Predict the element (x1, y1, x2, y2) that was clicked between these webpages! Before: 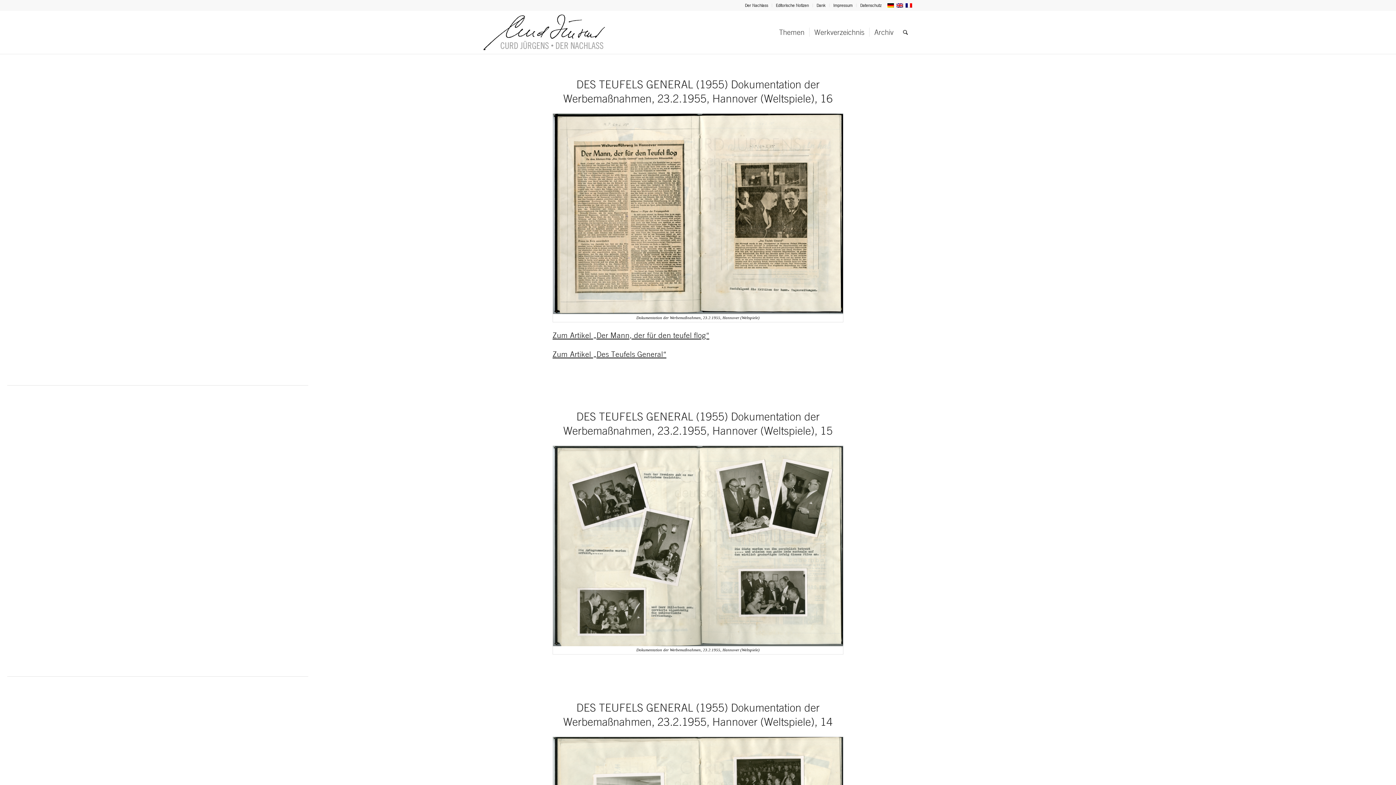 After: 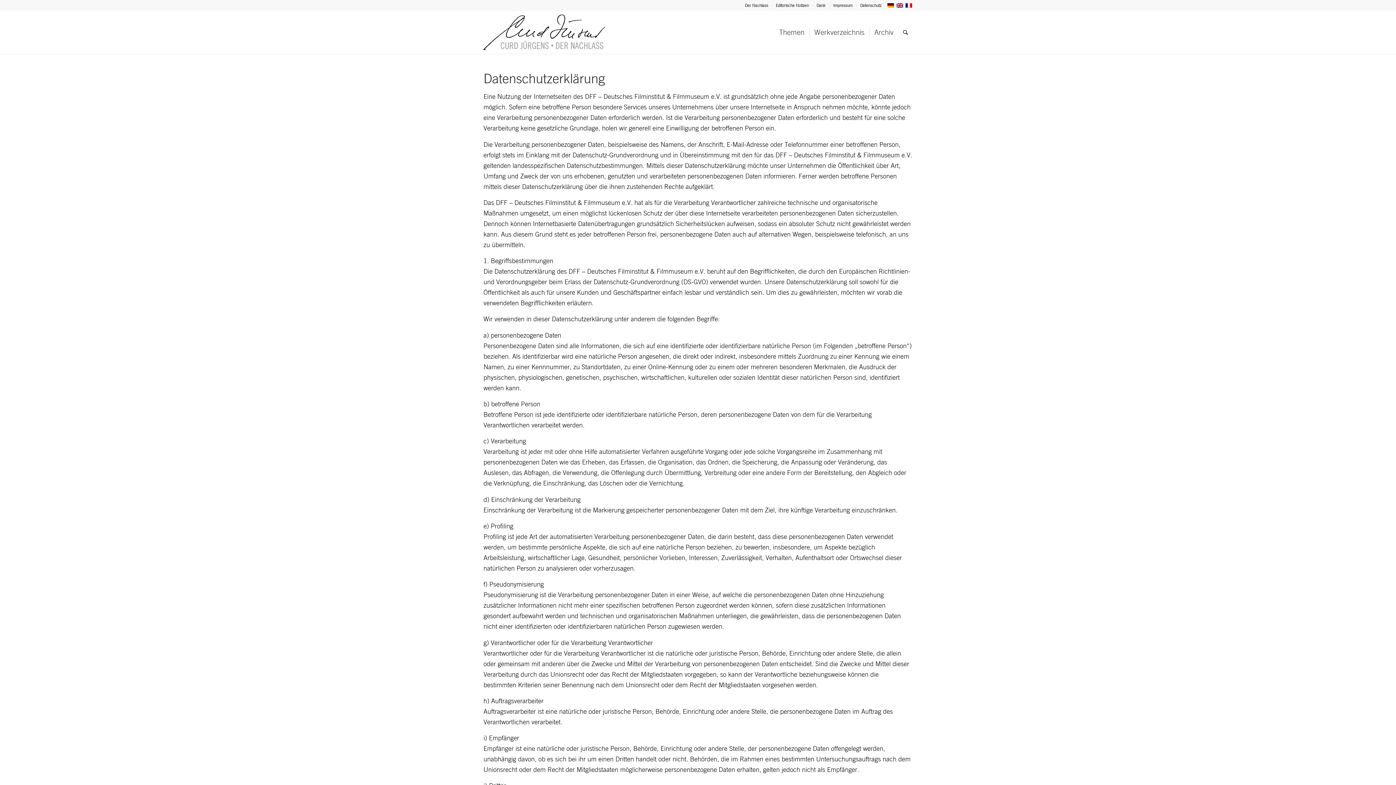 Action: bbox: (860, 0, 881, 10) label: Datenschutz